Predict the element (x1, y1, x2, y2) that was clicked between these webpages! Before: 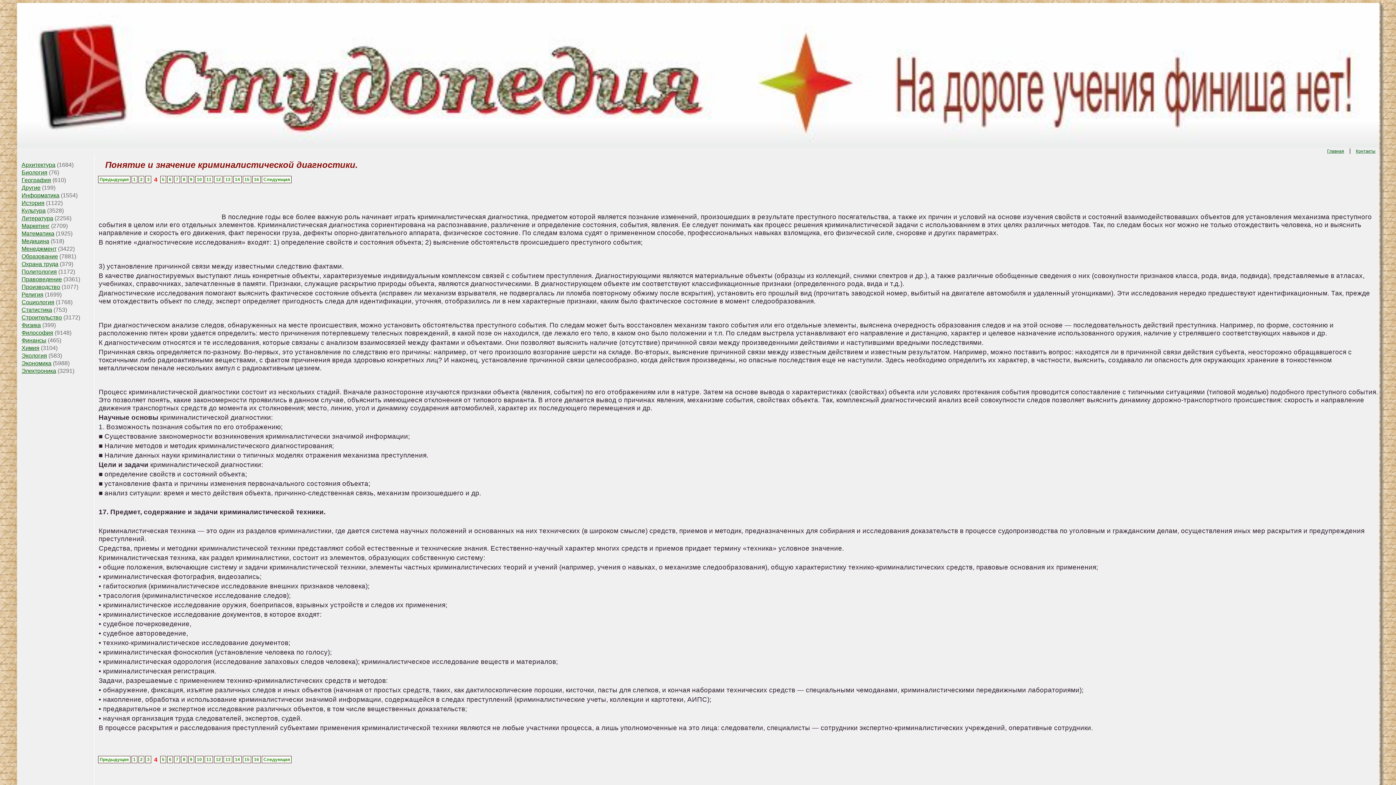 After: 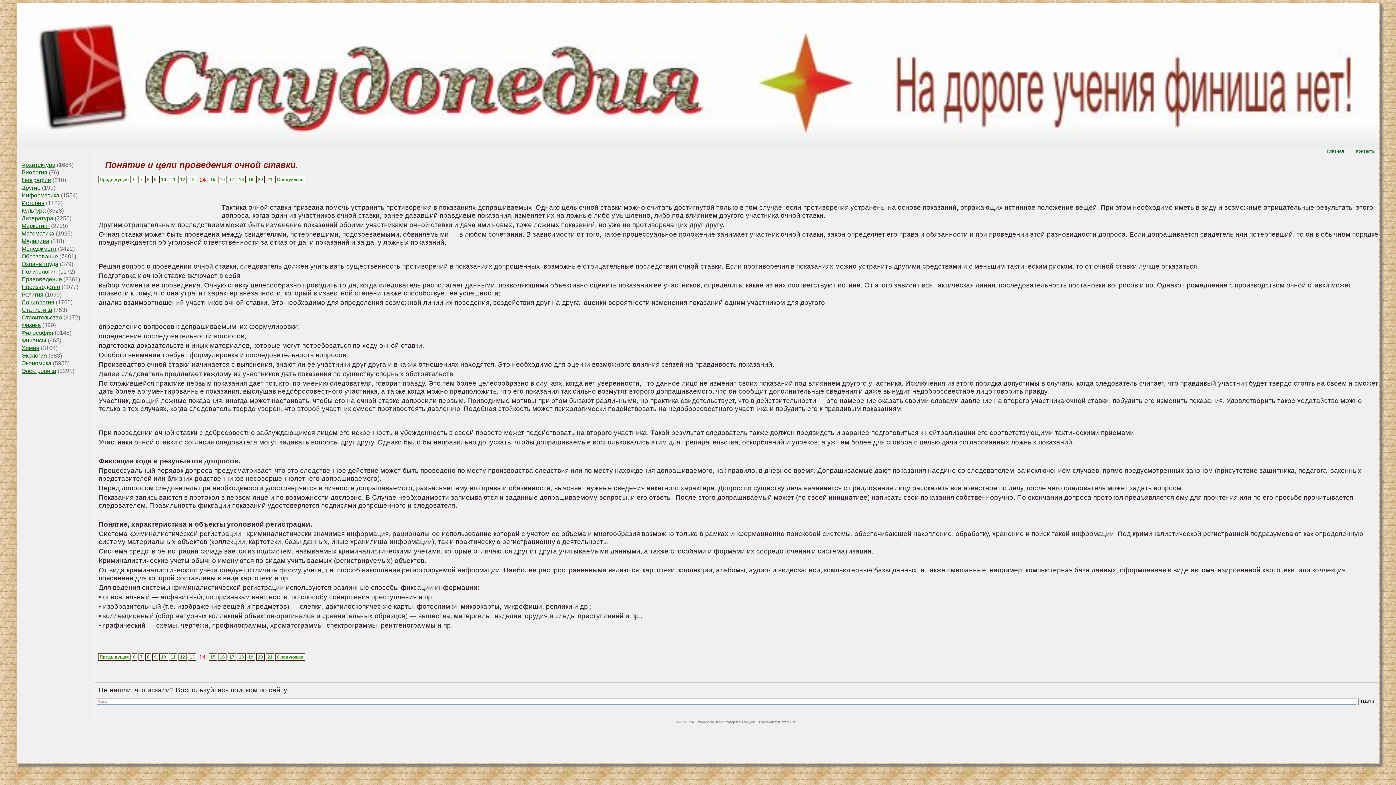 Action: label: 14 bbox: (233, 175, 241, 183)